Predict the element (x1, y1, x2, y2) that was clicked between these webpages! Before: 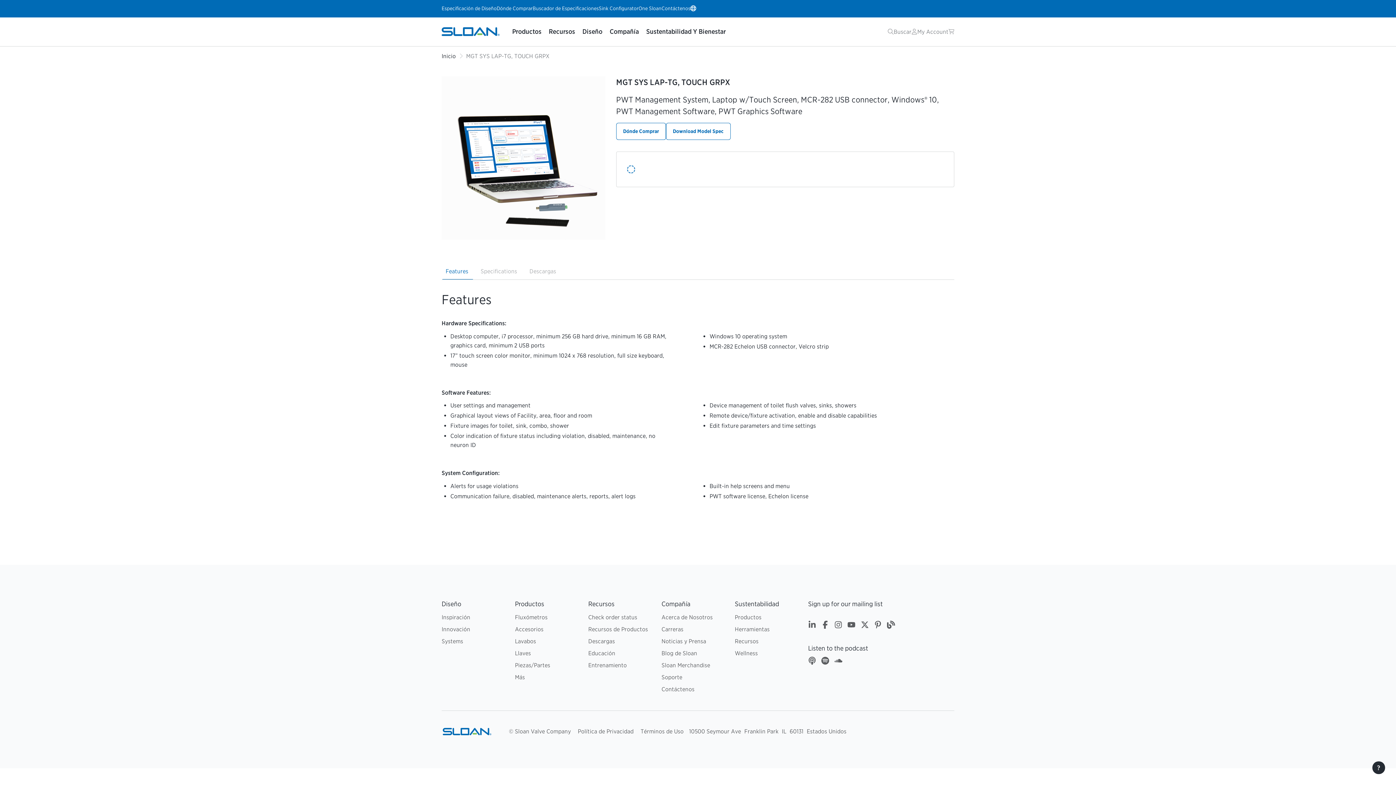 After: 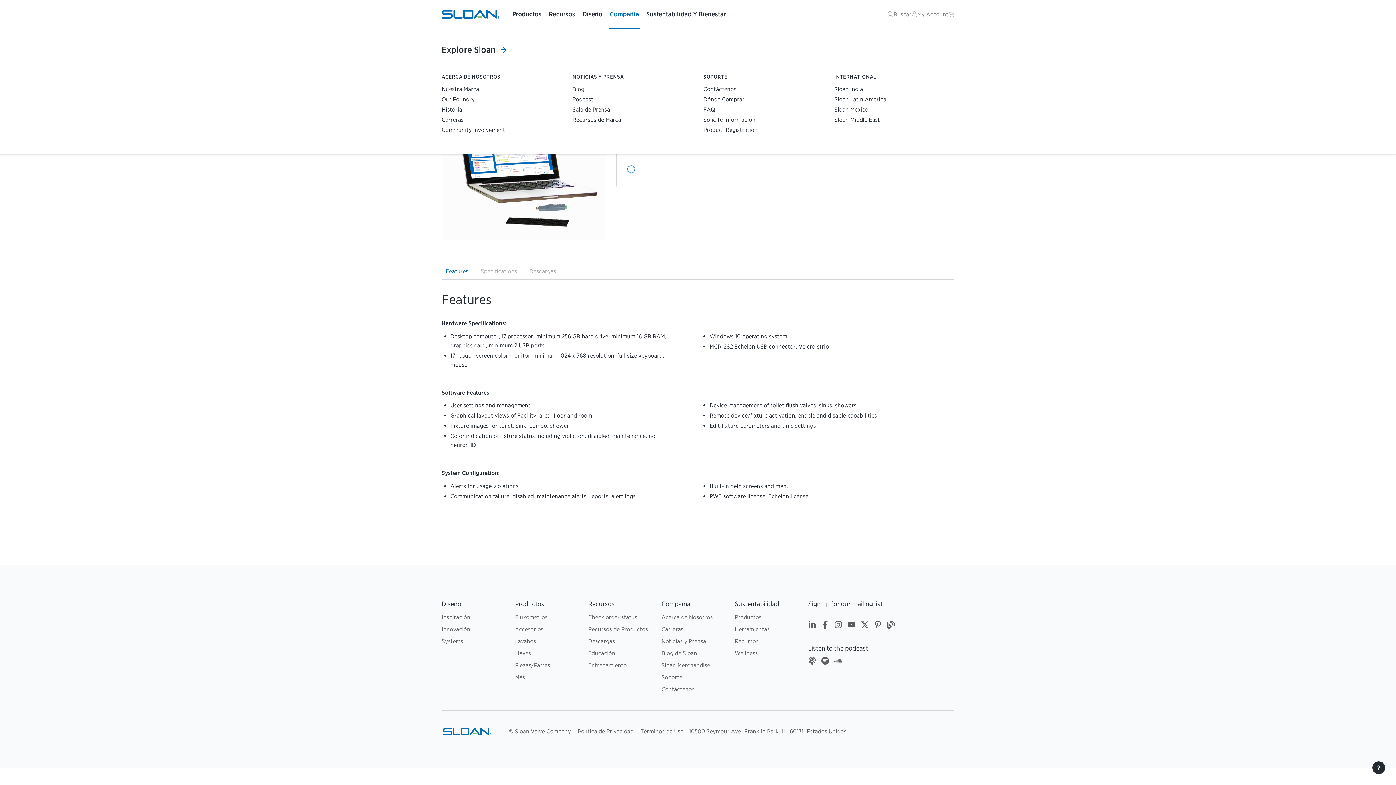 Action: bbox: (609, 17, 639, 46) label: Compañía